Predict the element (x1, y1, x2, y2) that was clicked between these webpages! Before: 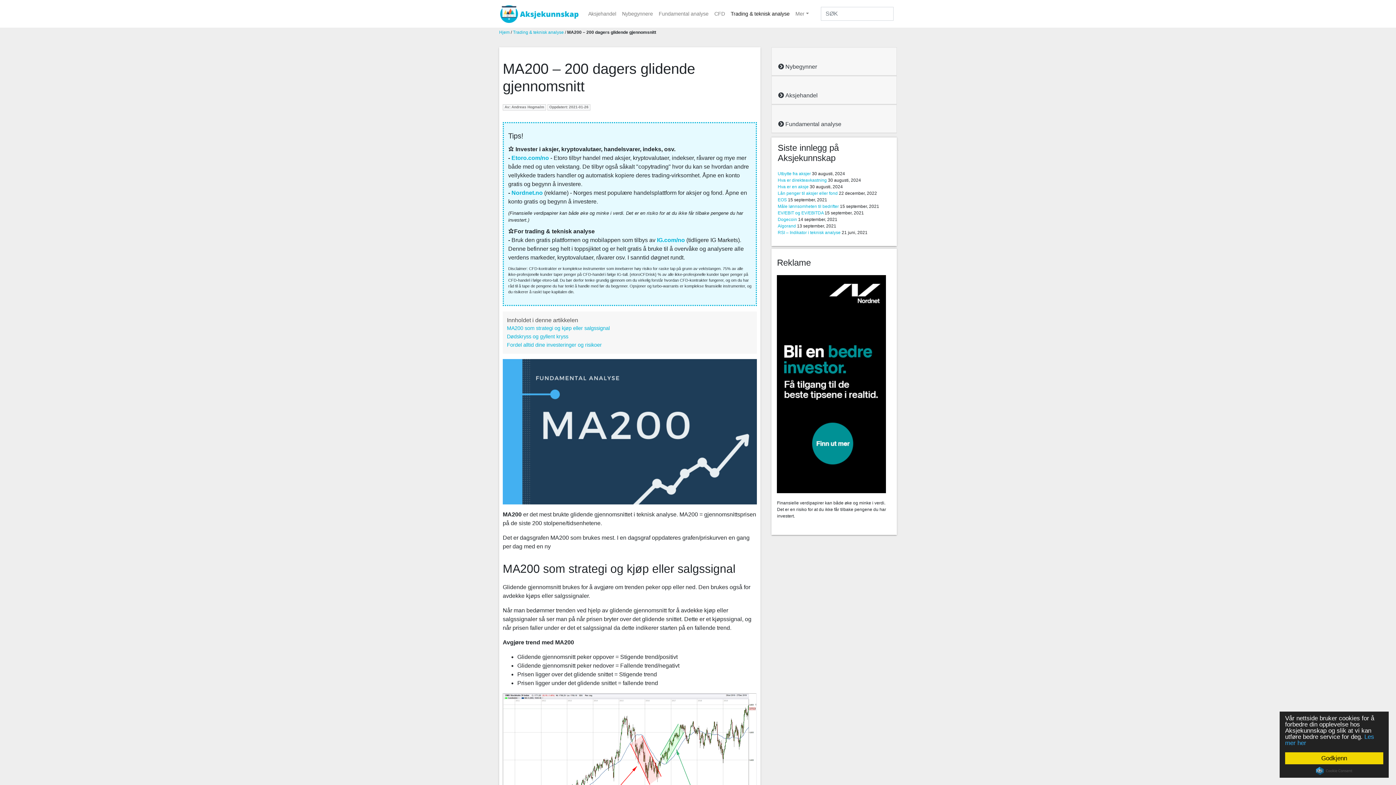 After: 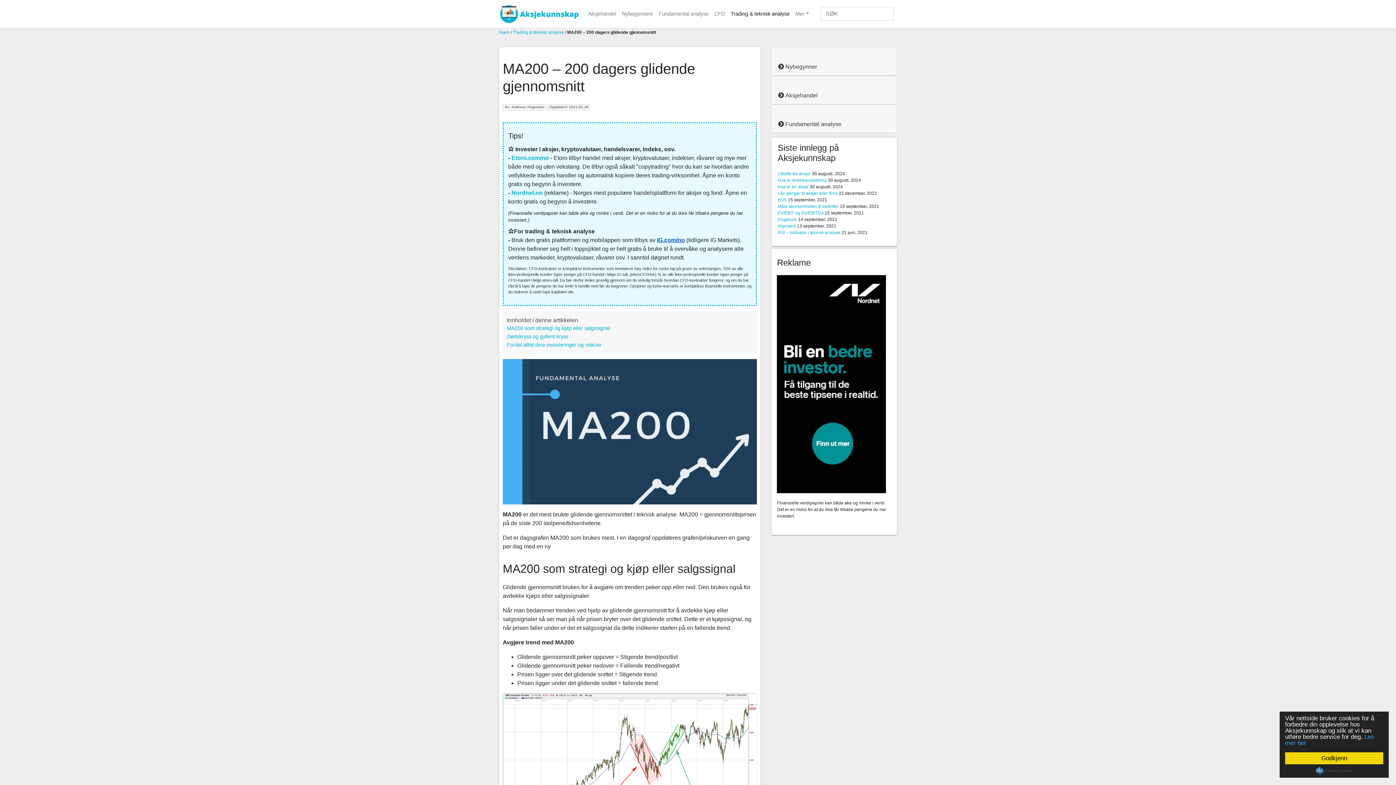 Action: label: IG.com/no bbox: (657, 237, 685, 243)